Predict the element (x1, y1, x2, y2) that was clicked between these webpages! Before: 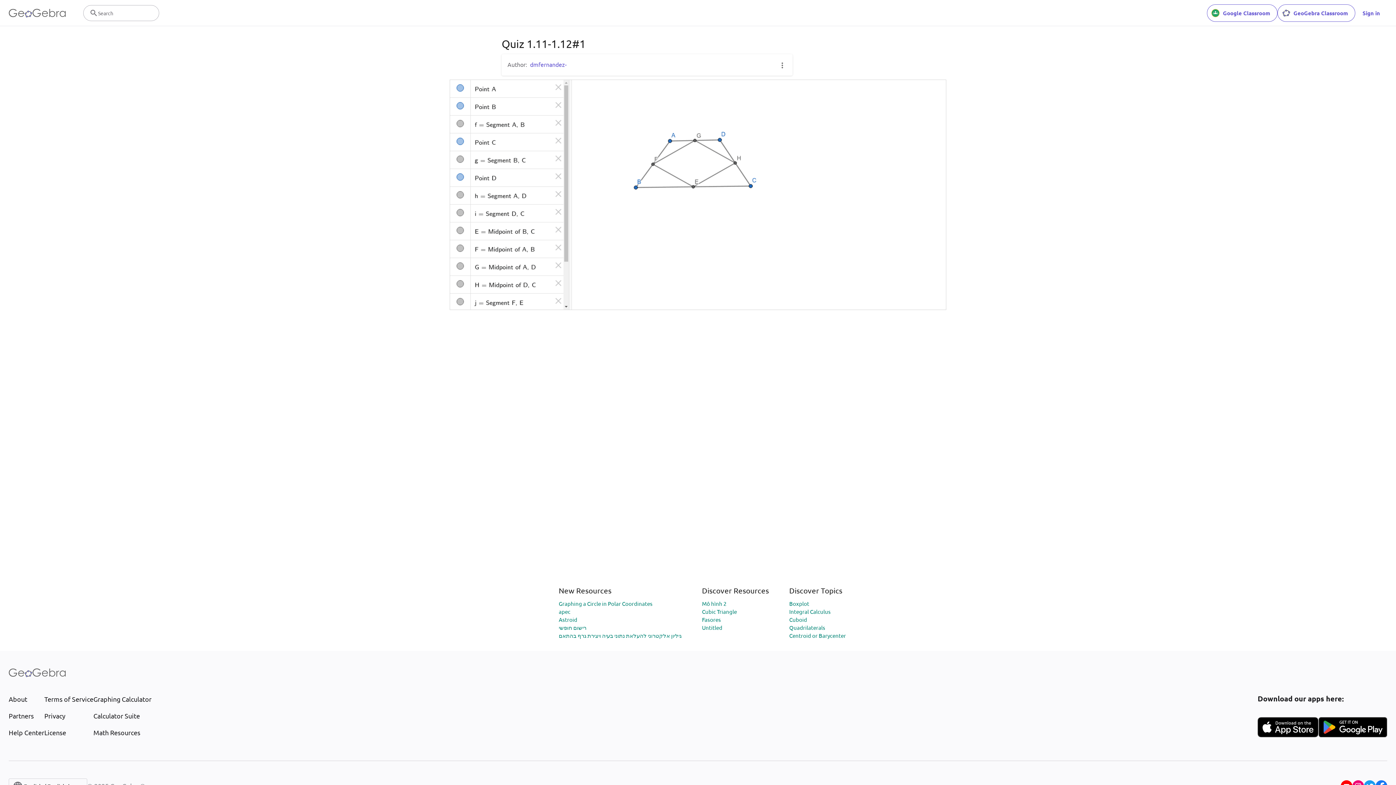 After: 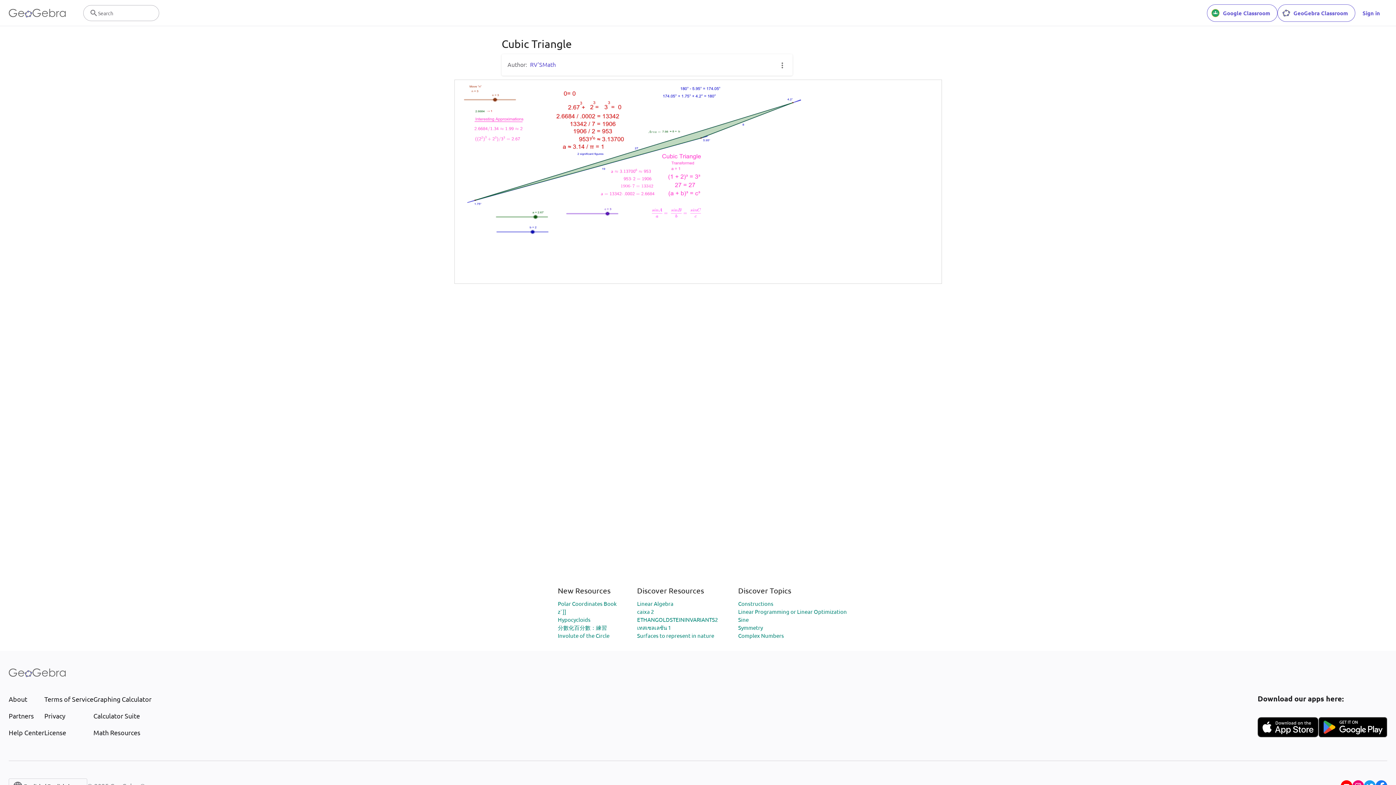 Action: bbox: (702, 608, 737, 615) label: Cubic Triangle